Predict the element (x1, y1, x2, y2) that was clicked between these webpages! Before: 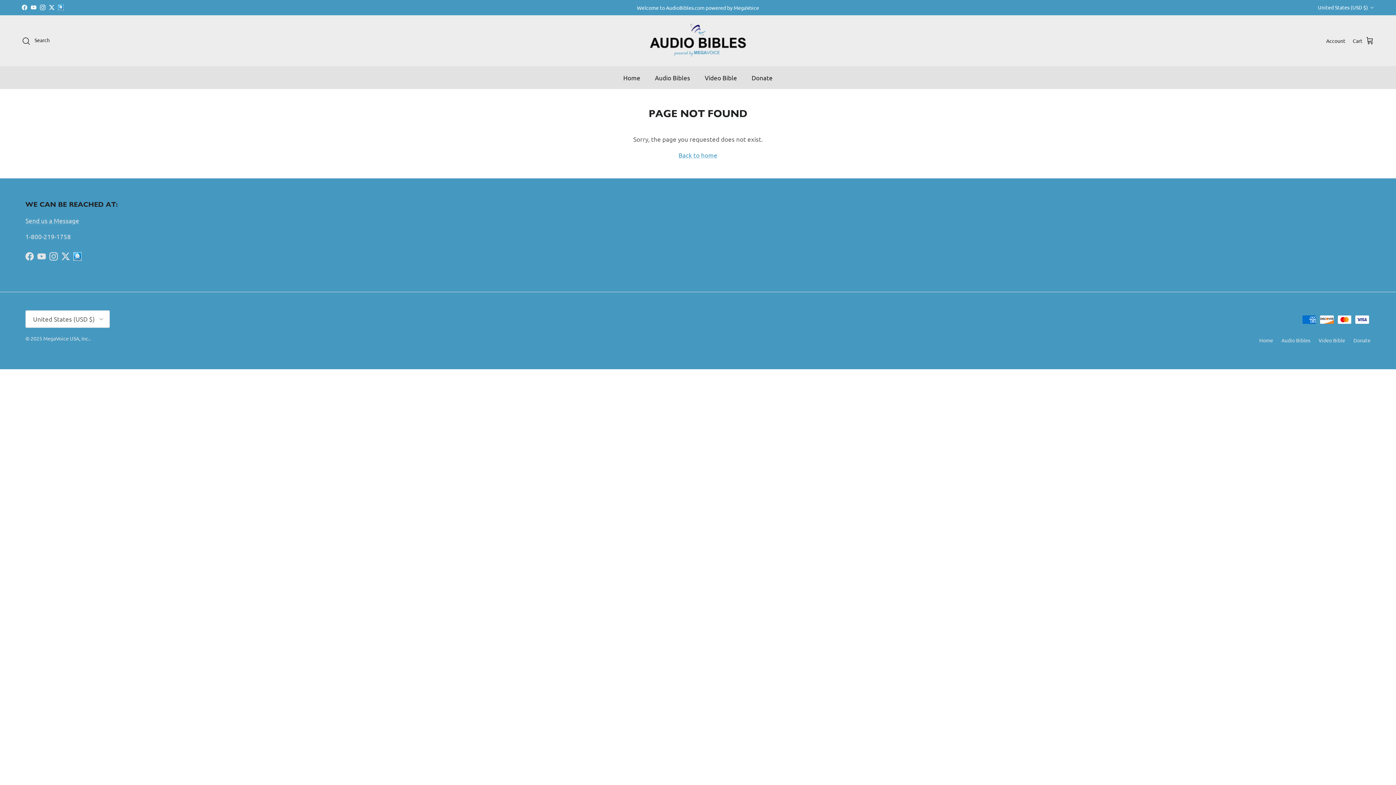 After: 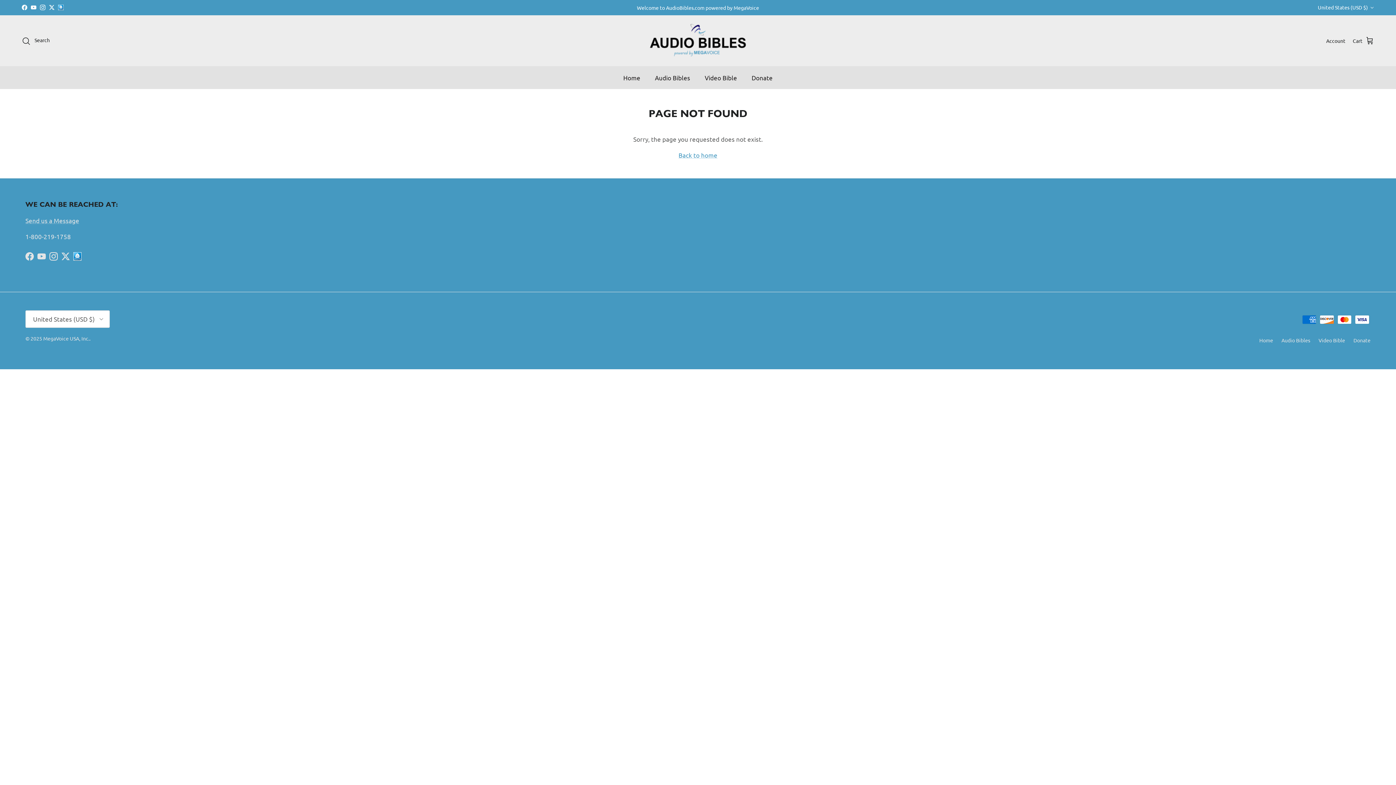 Action: label: Twitter bbox: (61, 252, 69, 260)